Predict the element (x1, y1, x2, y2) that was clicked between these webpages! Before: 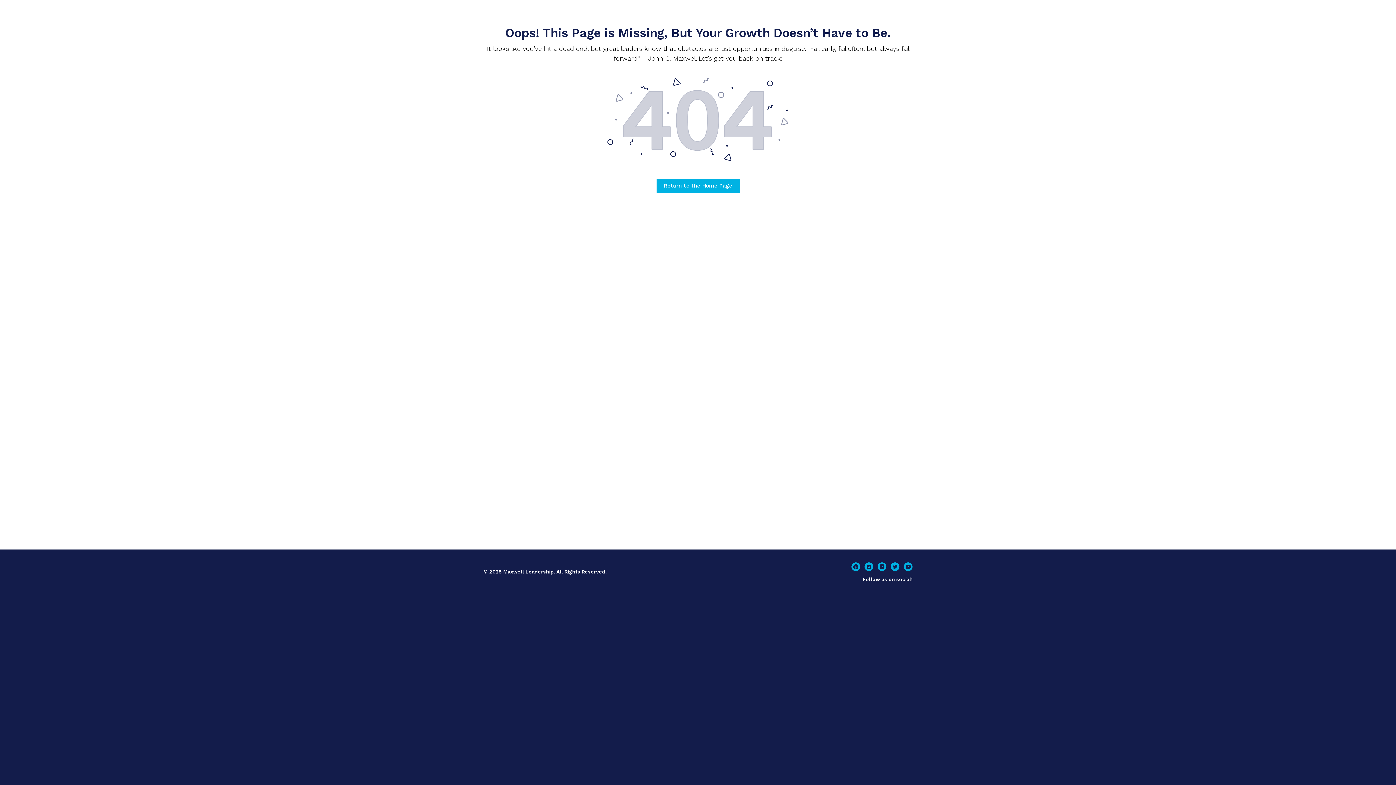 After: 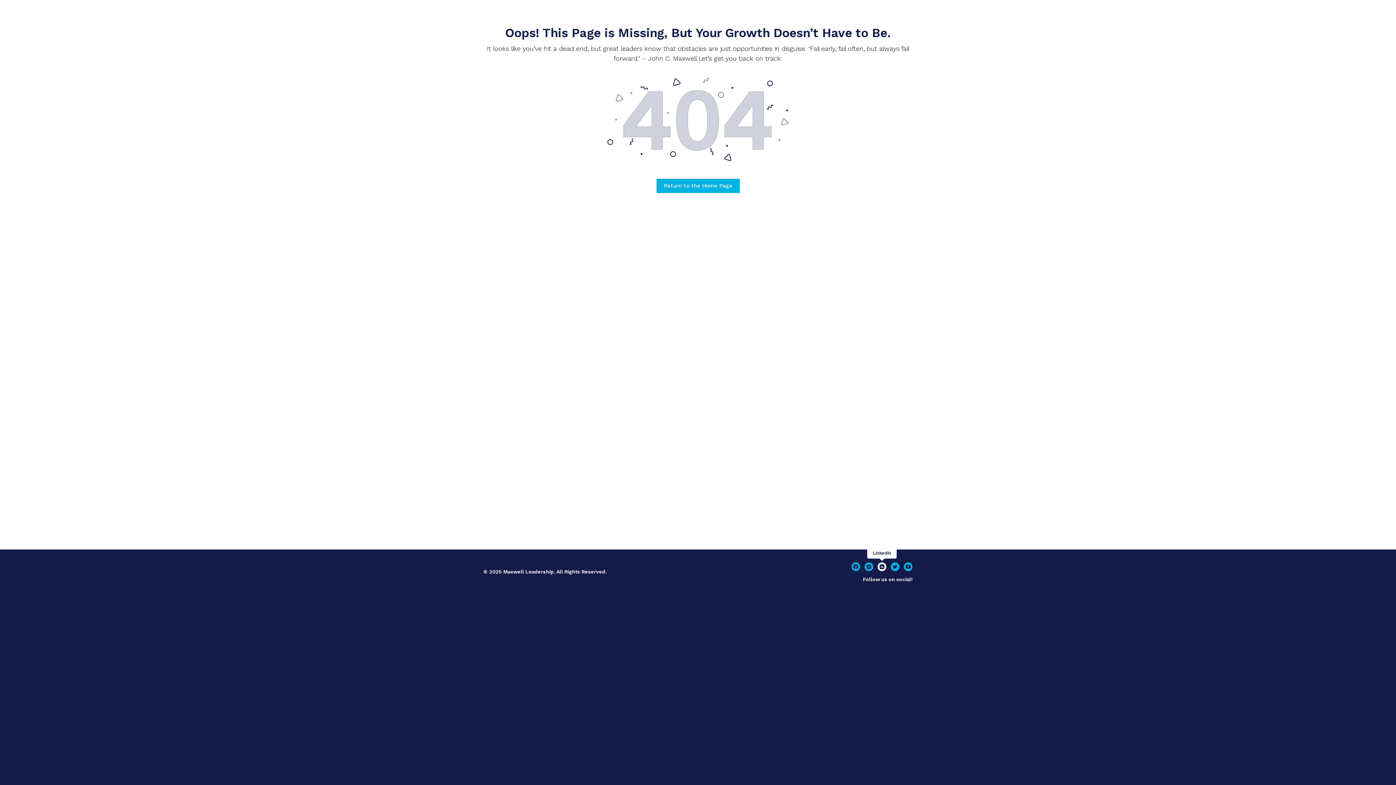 Action: bbox: (877, 562, 886, 571)